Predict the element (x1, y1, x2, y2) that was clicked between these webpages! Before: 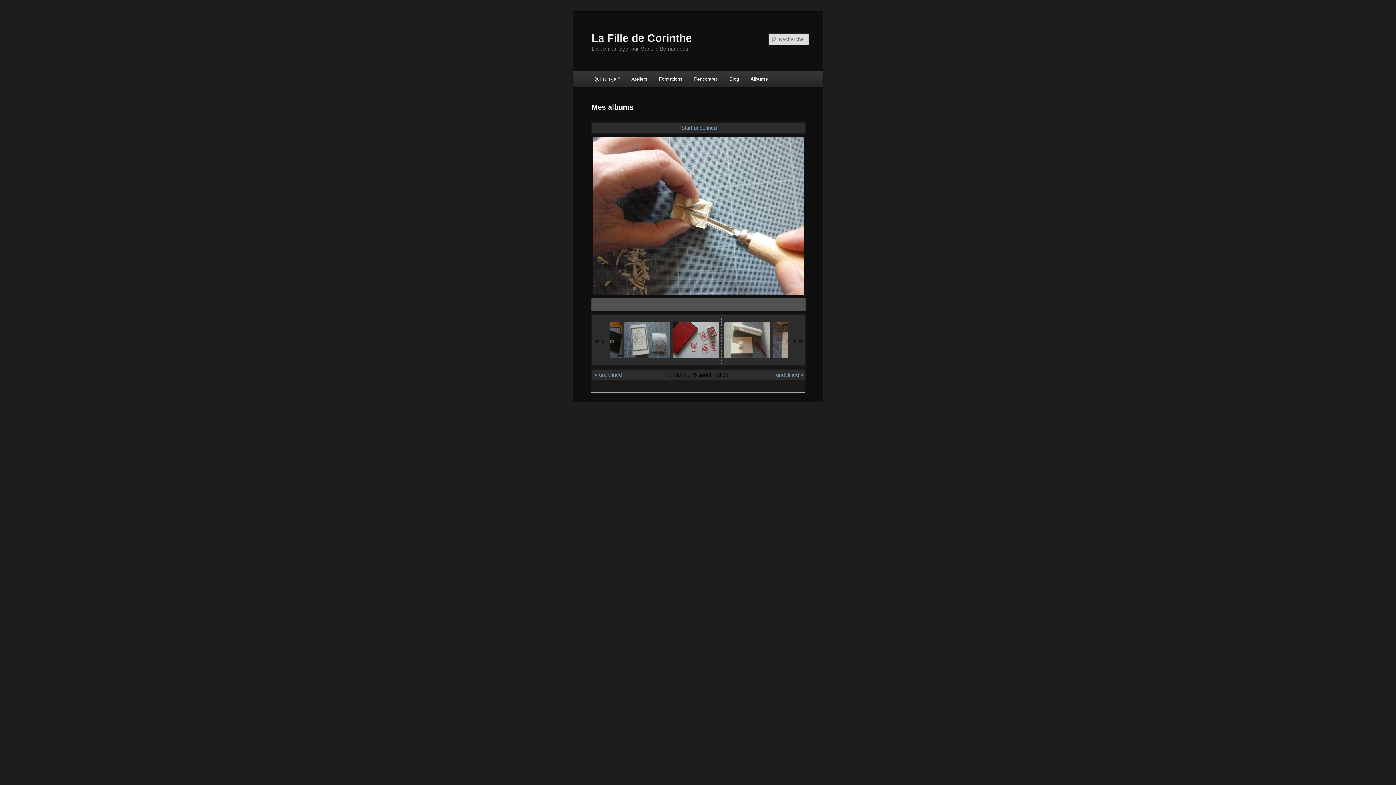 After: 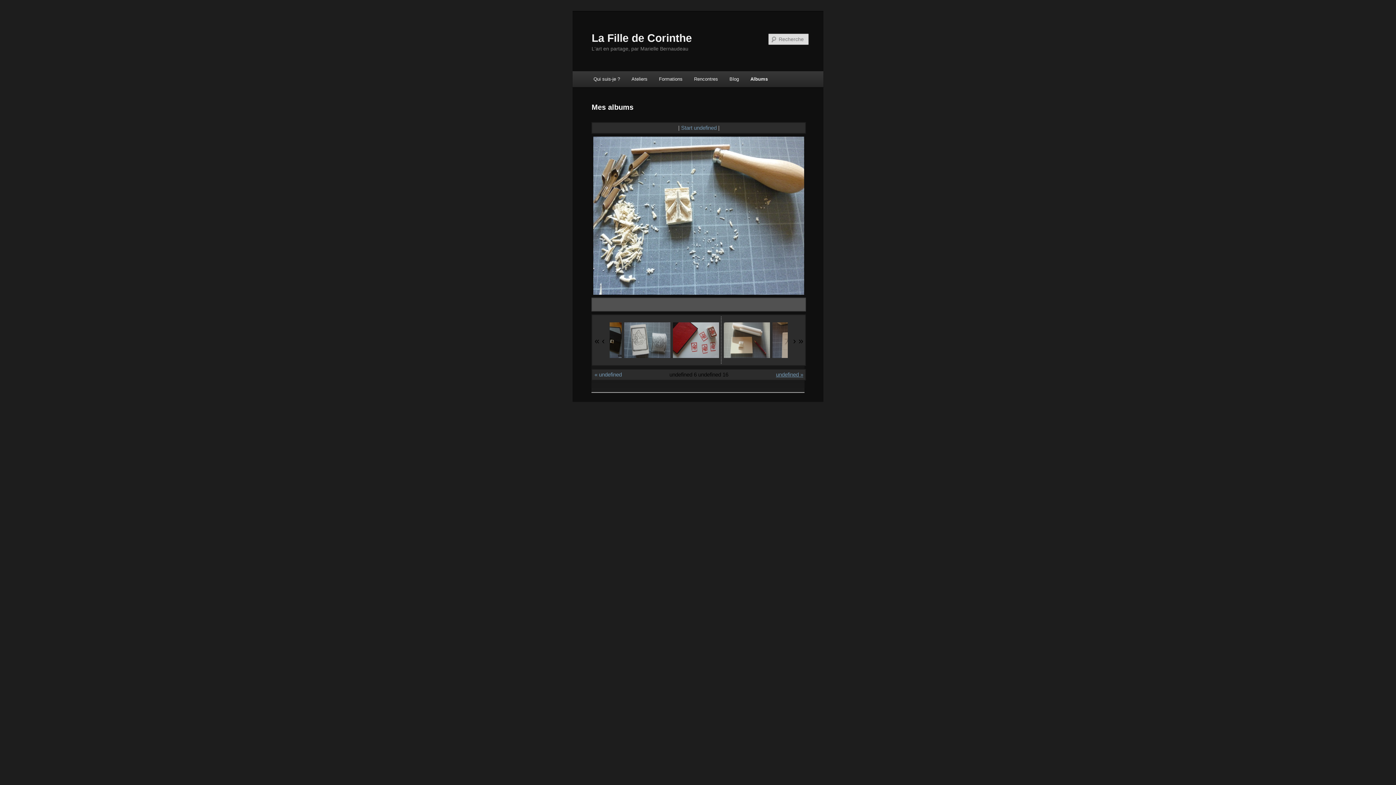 Action: label: undefined » bbox: (776, 370, 803, 379)